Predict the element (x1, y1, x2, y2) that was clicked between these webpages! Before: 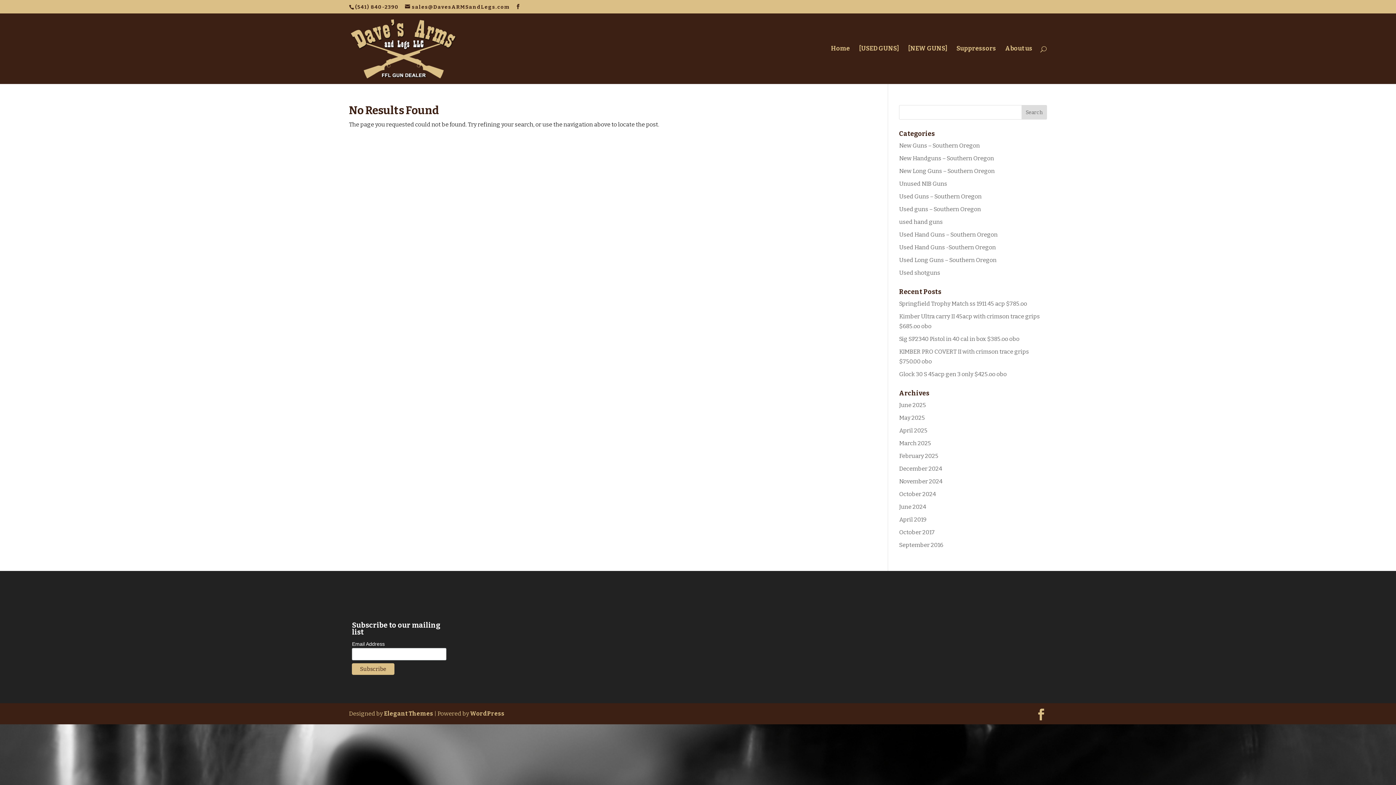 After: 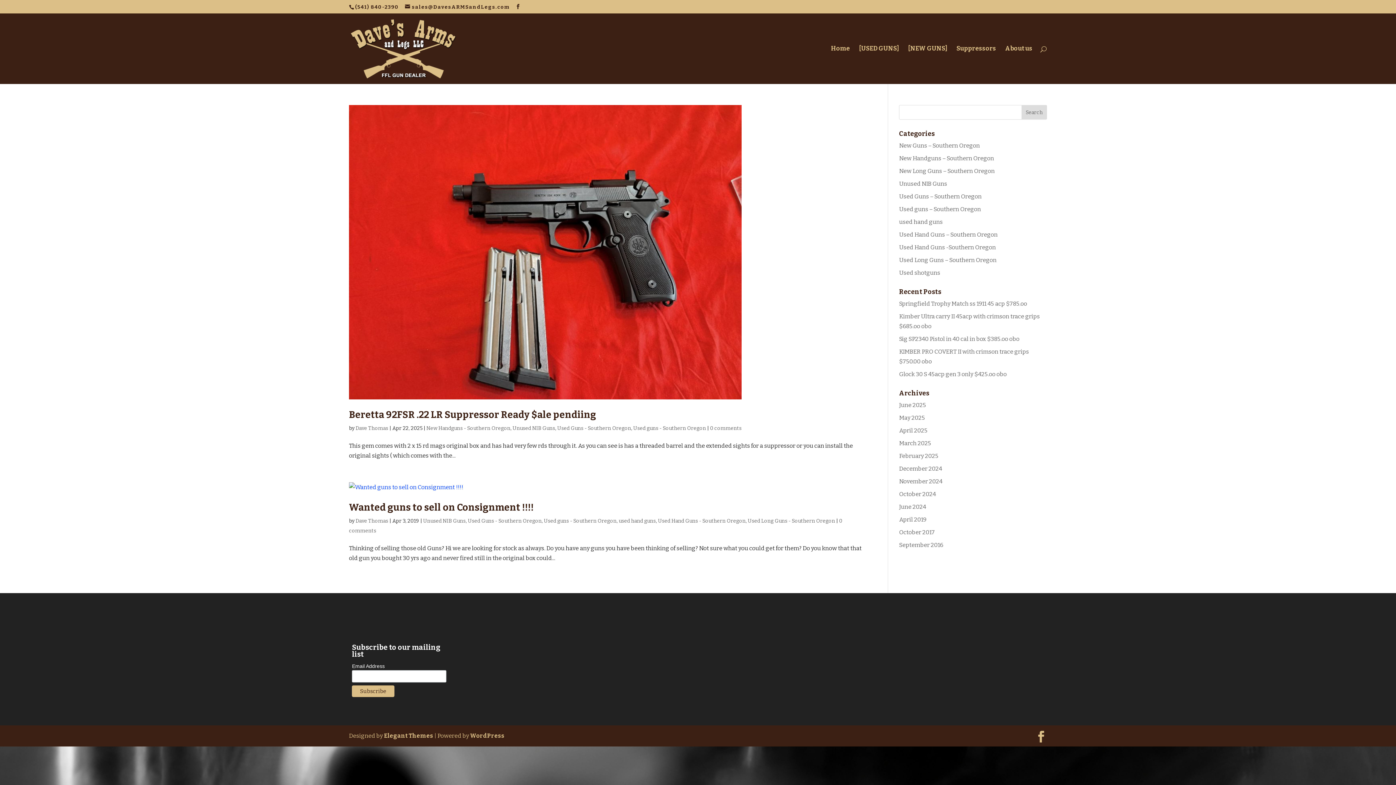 Action: label: Unused NIB Guns bbox: (899, 180, 947, 187)